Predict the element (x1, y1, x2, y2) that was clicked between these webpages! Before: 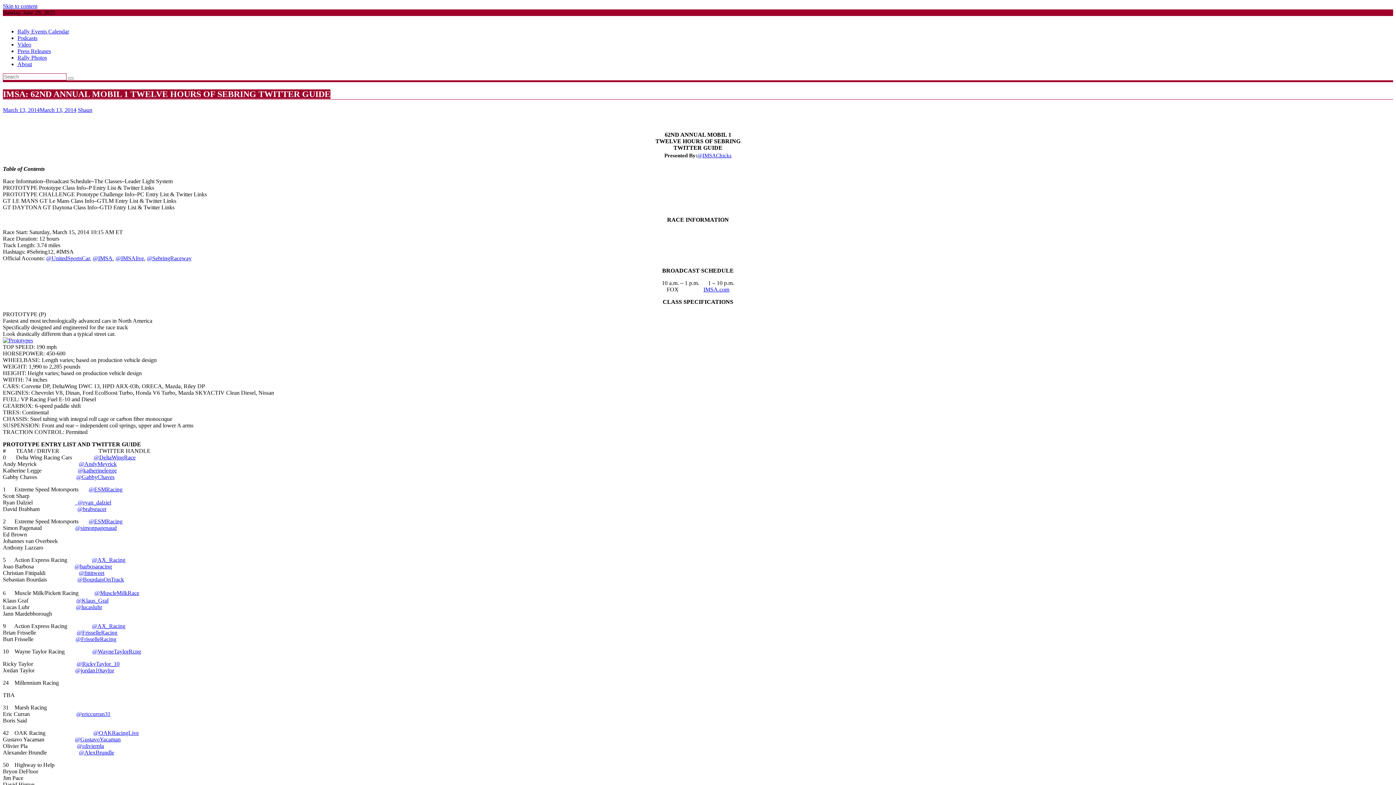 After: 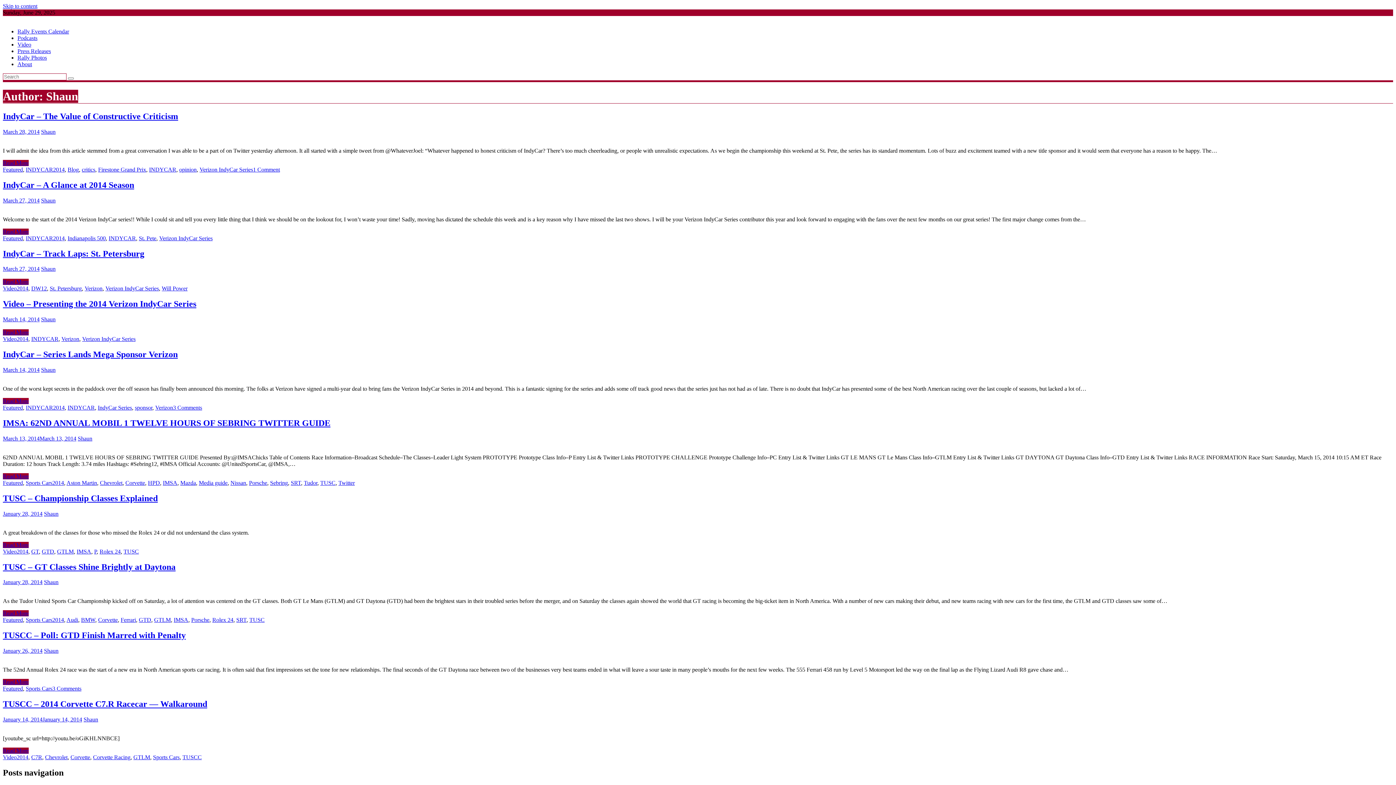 Action: bbox: (77, 106, 92, 113) label: Shaun